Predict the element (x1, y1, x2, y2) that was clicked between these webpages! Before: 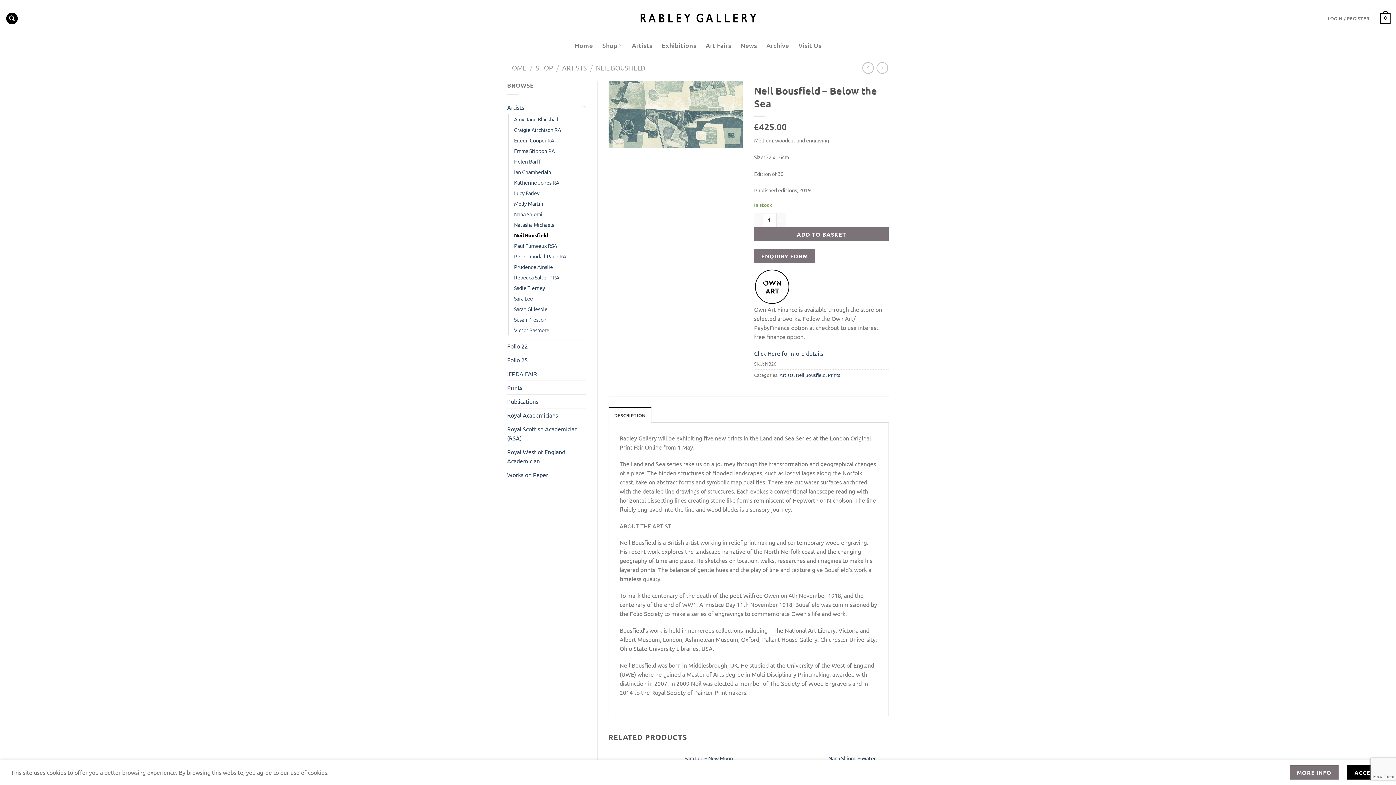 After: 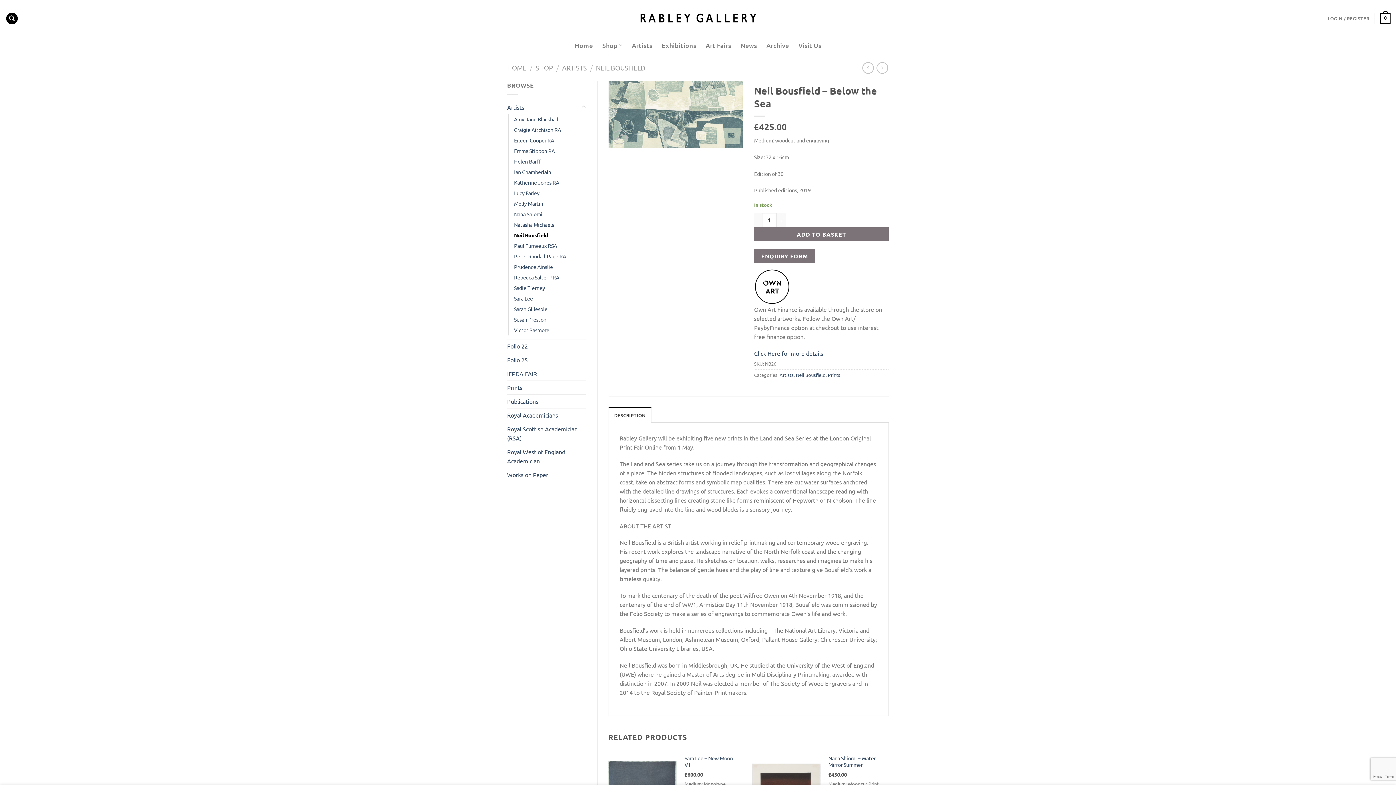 Action: bbox: (1347, 765, 1385, 780) label: ACCEPT